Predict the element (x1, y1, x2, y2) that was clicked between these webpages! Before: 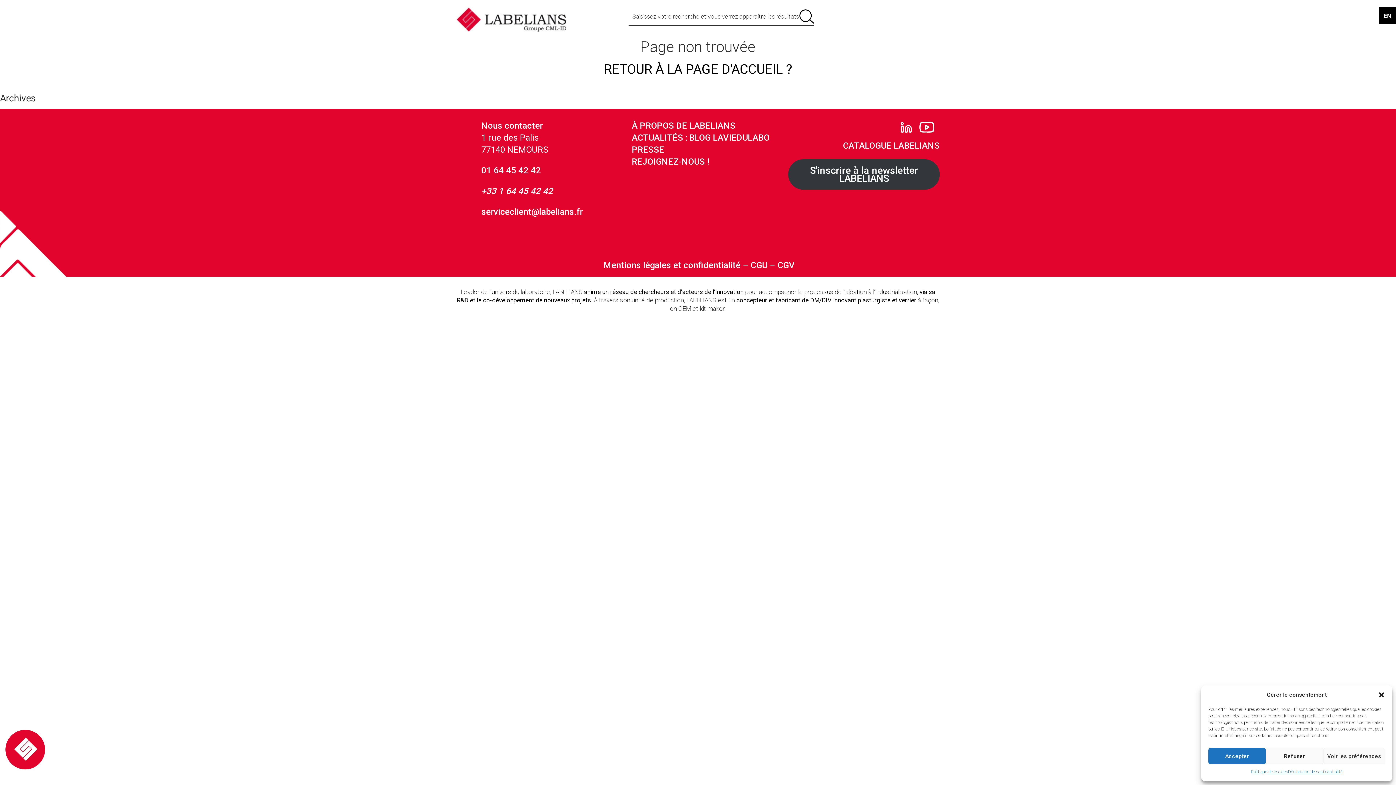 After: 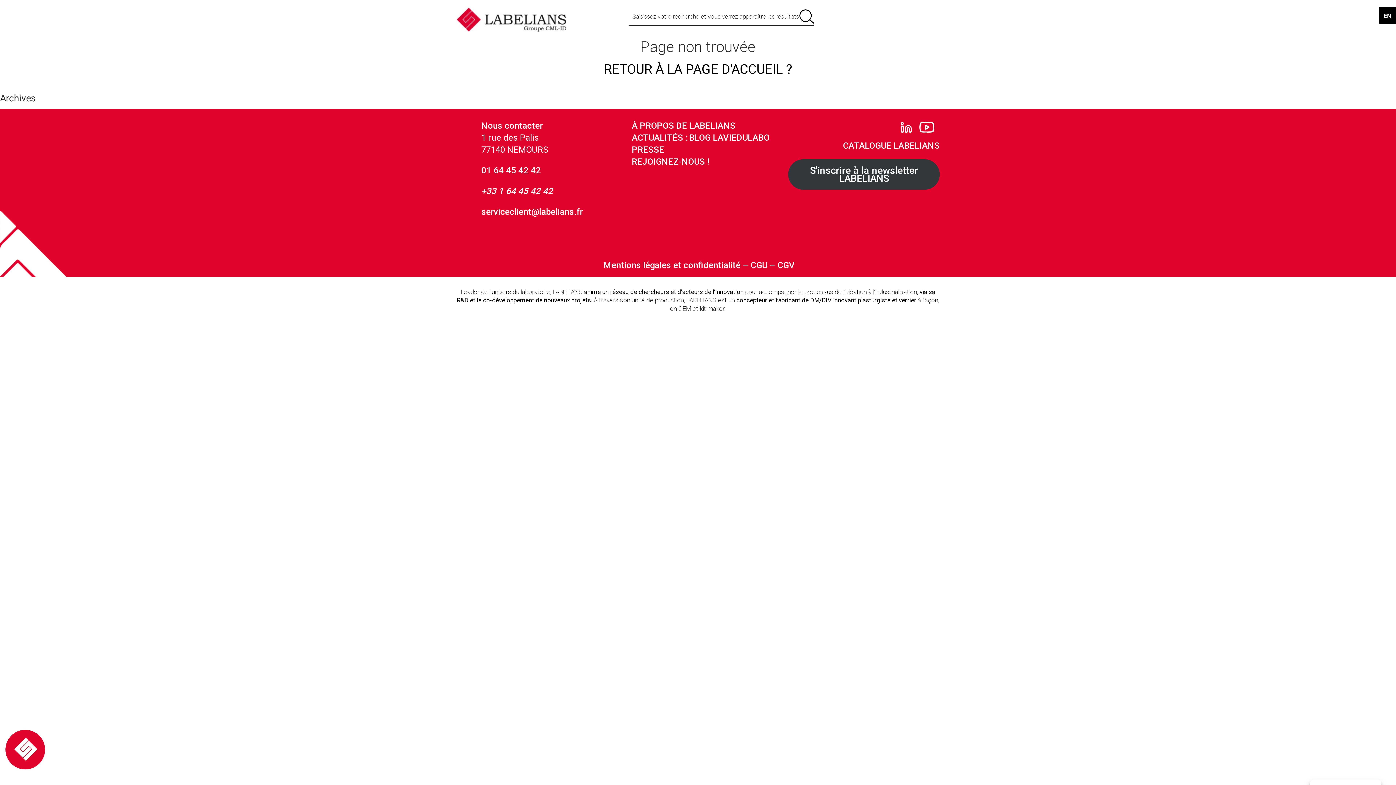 Action: label: Accepter bbox: (1208, 748, 1266, 764)